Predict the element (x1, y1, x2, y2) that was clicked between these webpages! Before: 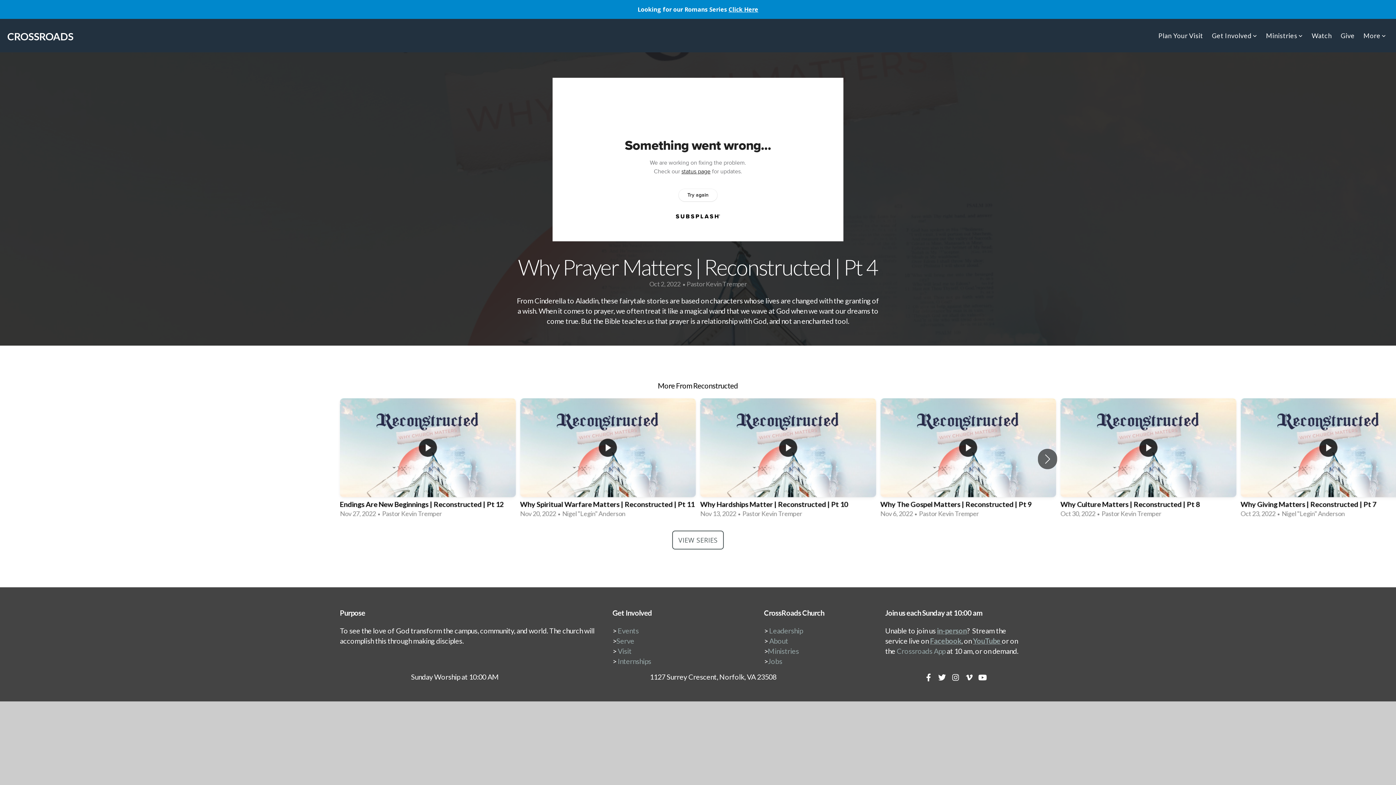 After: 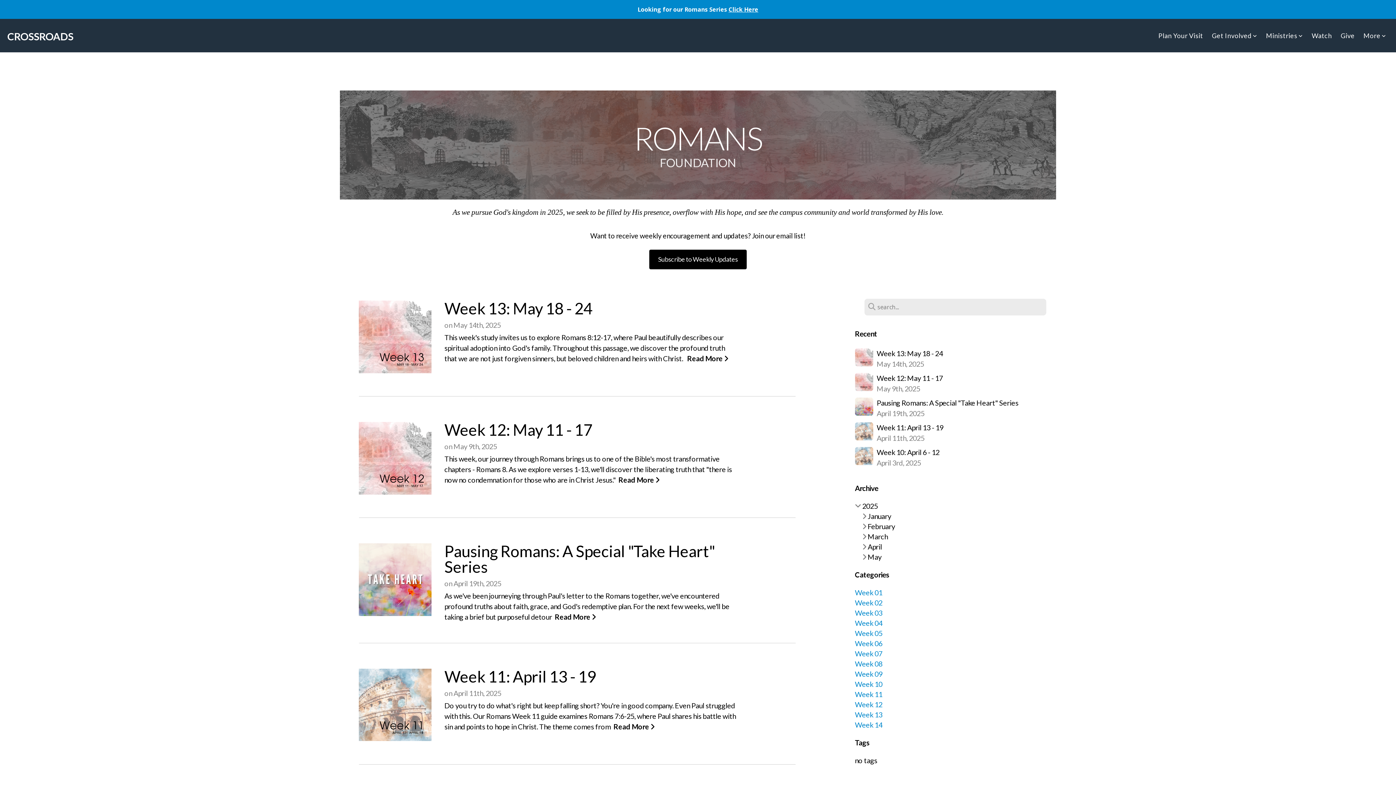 Action: label: Click Here bbox: (728, 5, 758, 13)